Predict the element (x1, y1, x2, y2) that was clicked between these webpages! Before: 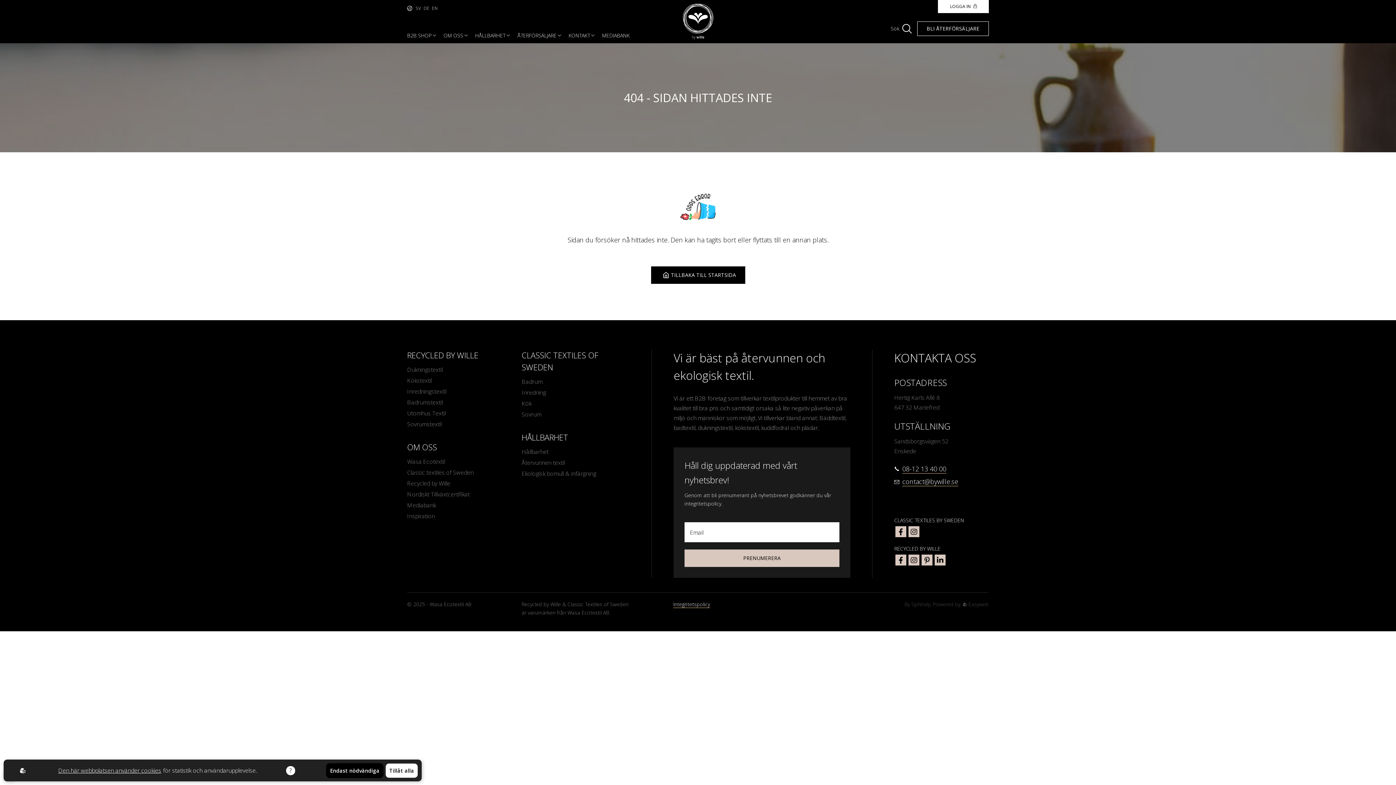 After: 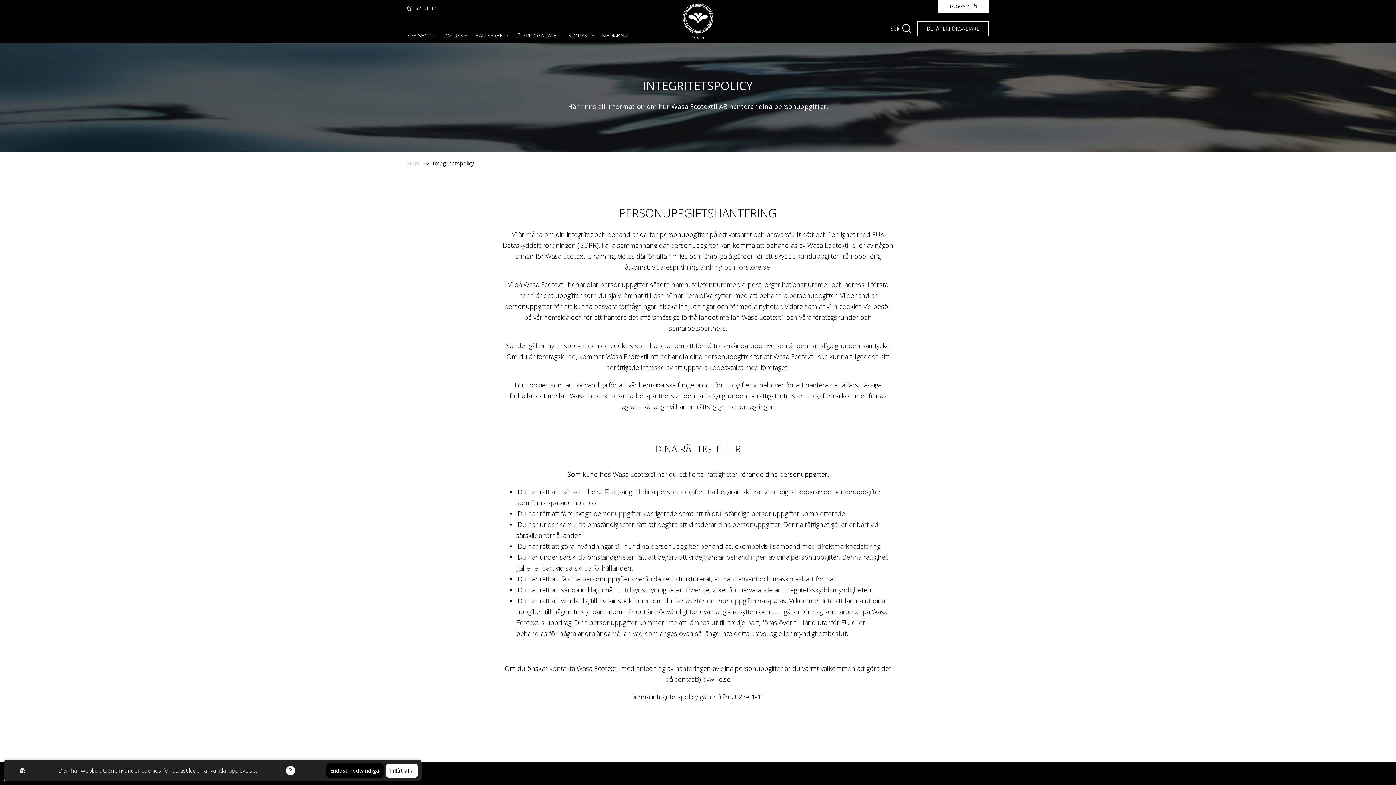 Action: bbox: (673, 601, 710, 608) label: Integritetspolicy